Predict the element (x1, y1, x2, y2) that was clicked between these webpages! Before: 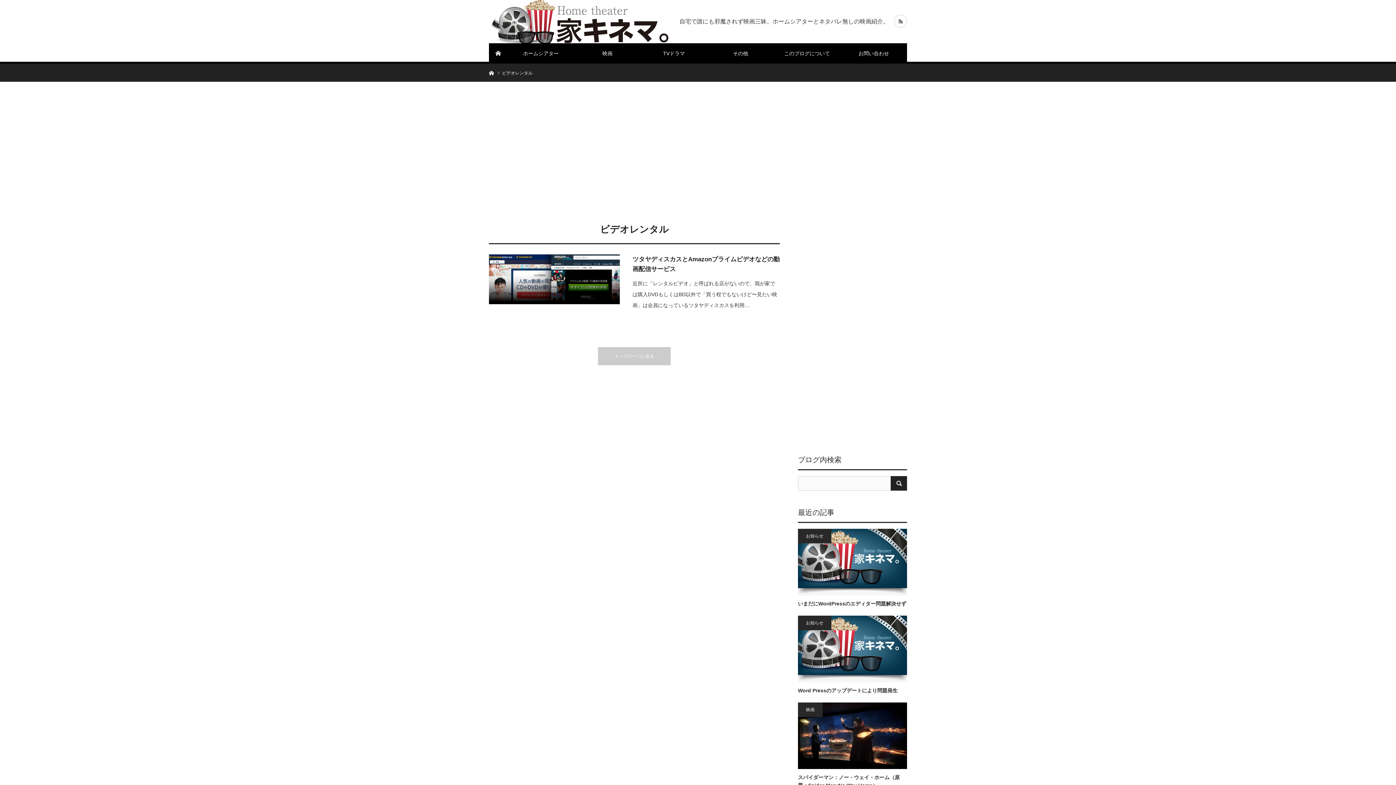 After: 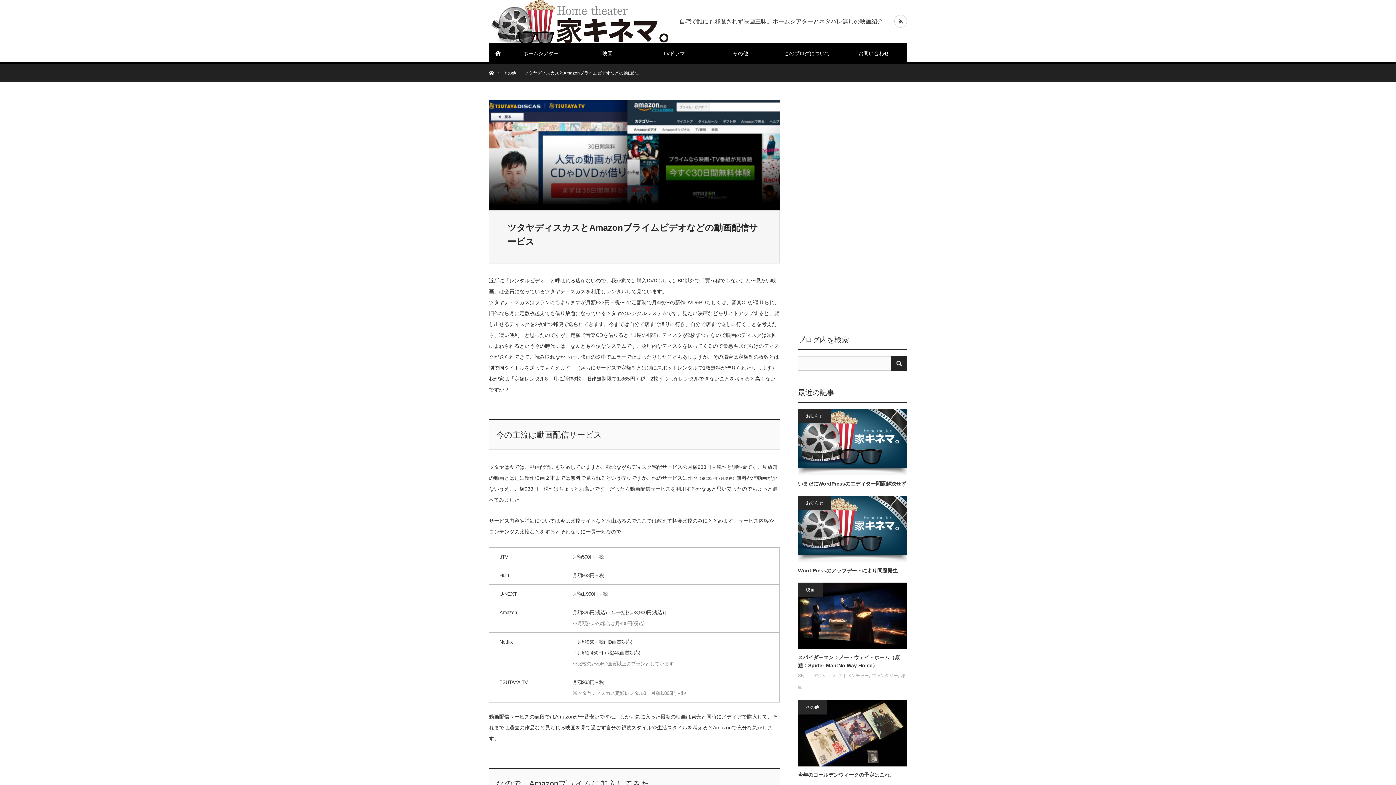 Action: label: ツタヤディスカスとAmazonプライムビデオなどの動画配信サービス bbox: (632, 254, 780, 274)